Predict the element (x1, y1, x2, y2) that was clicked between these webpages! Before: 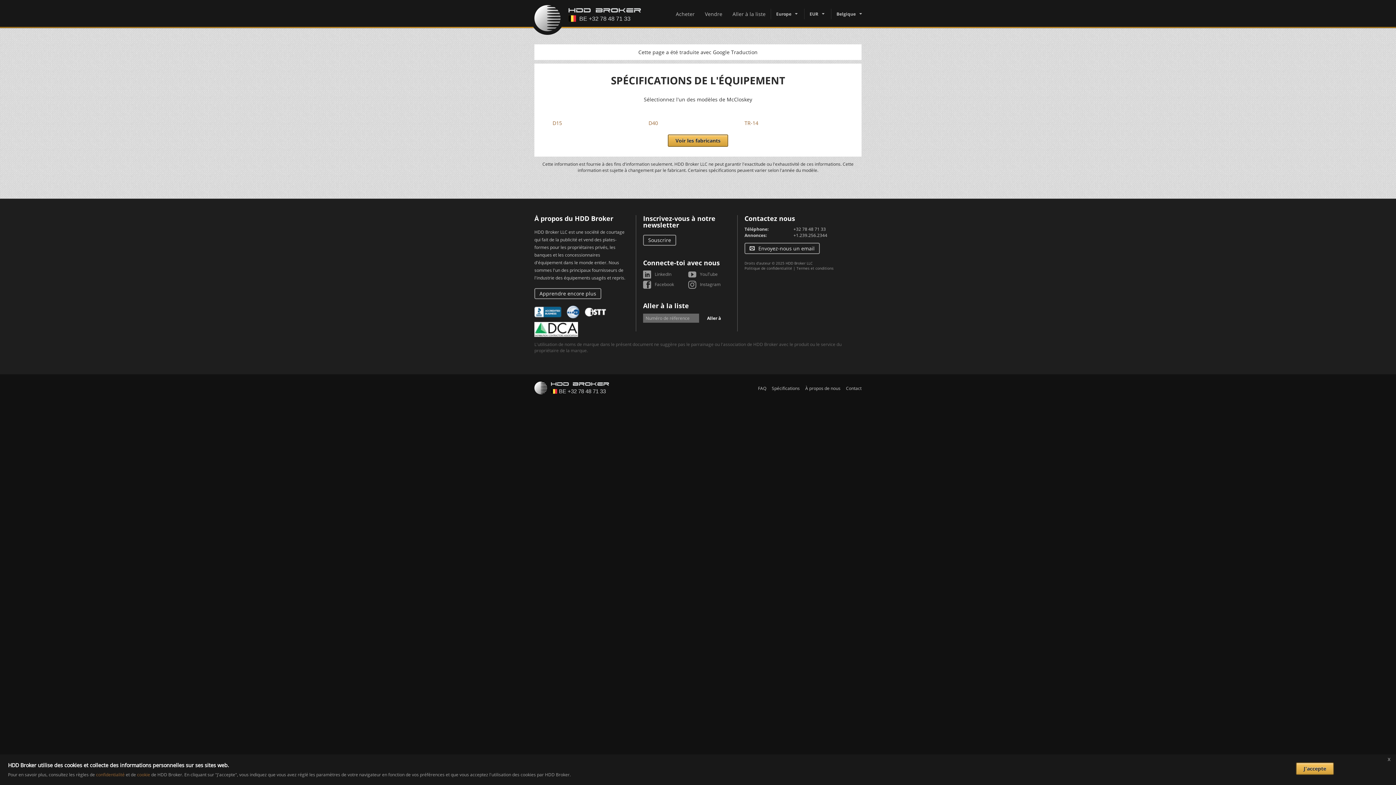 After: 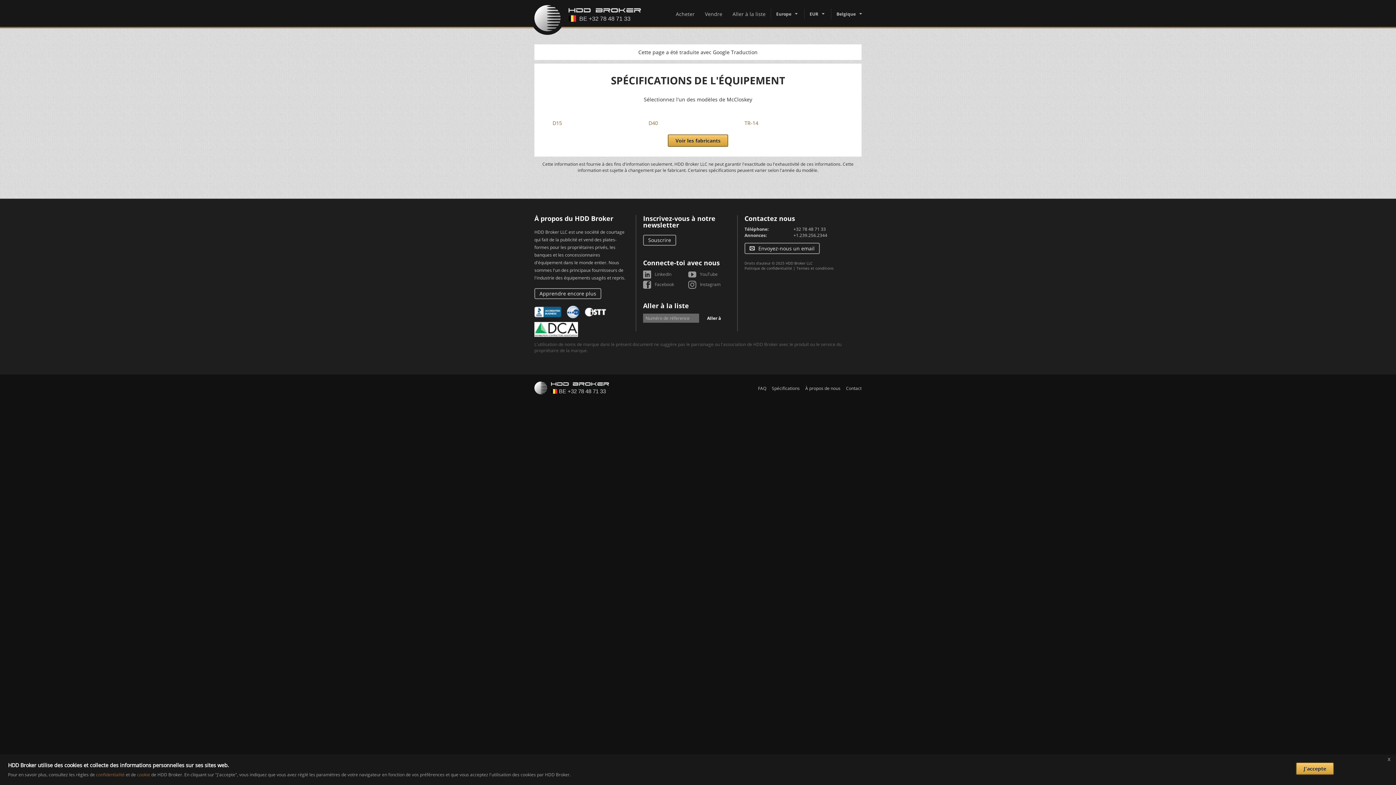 Action: label: +1.239.256.2344 bbox: (793, 232, 827, 238)